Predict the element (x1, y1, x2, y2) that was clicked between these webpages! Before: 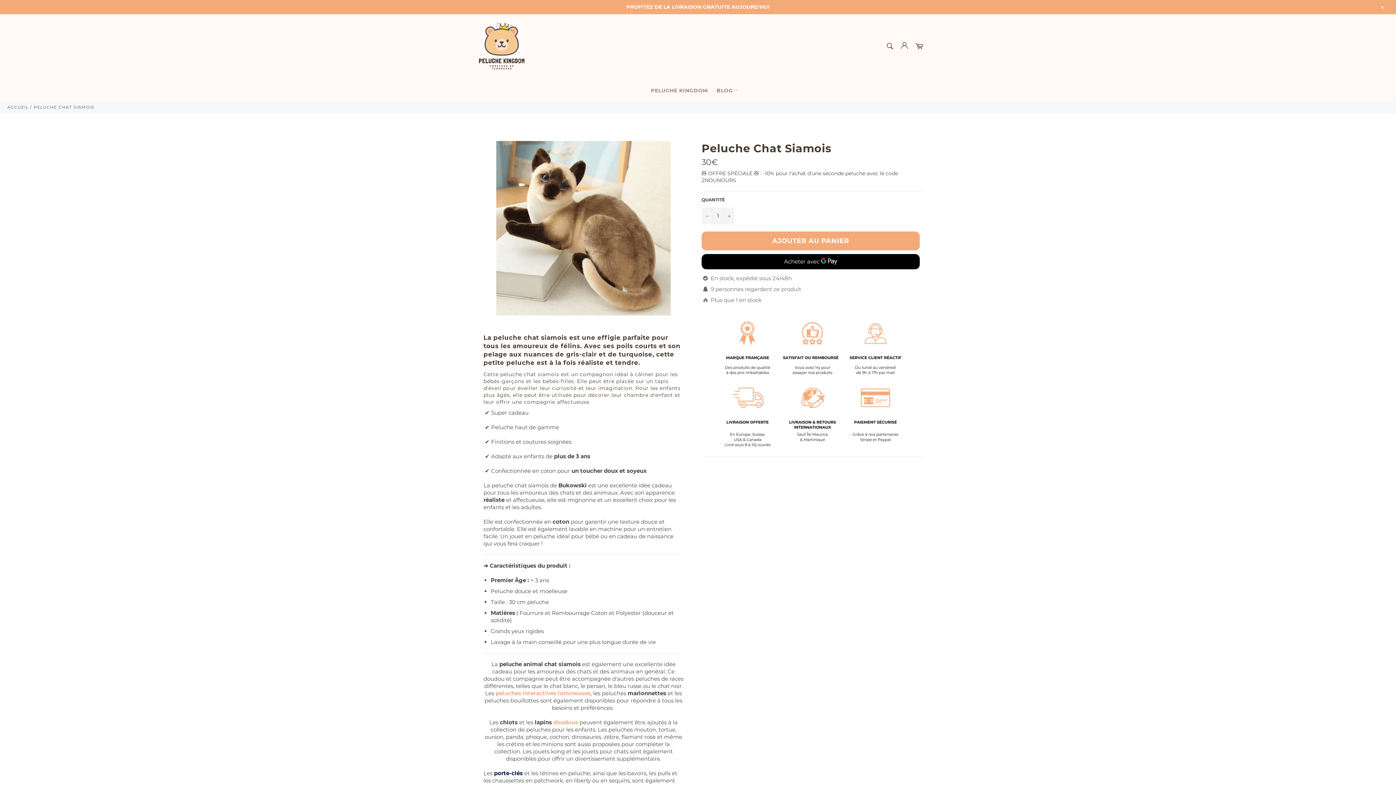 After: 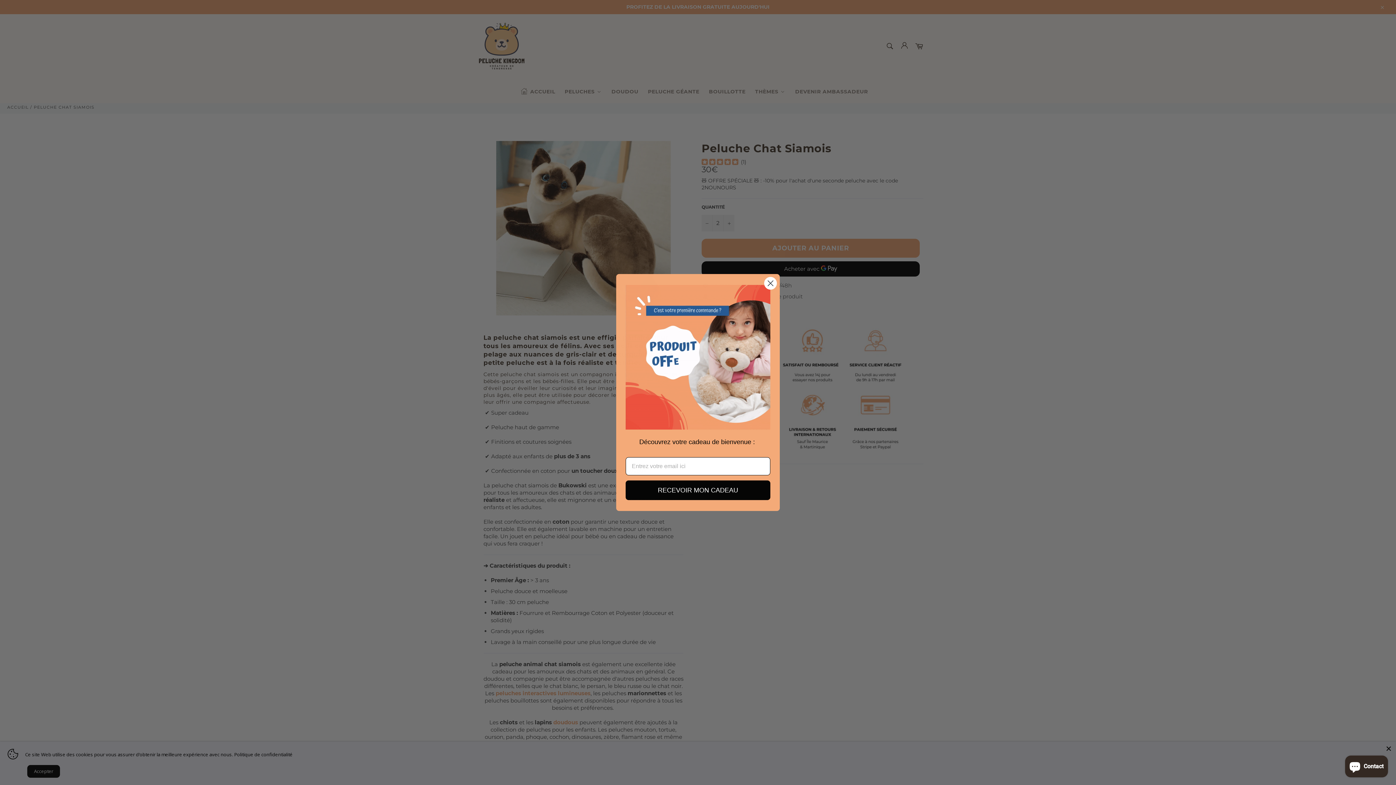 Action: bbox: (723, 207, 734, 224) label: Augmenter la quantité de l'article de un